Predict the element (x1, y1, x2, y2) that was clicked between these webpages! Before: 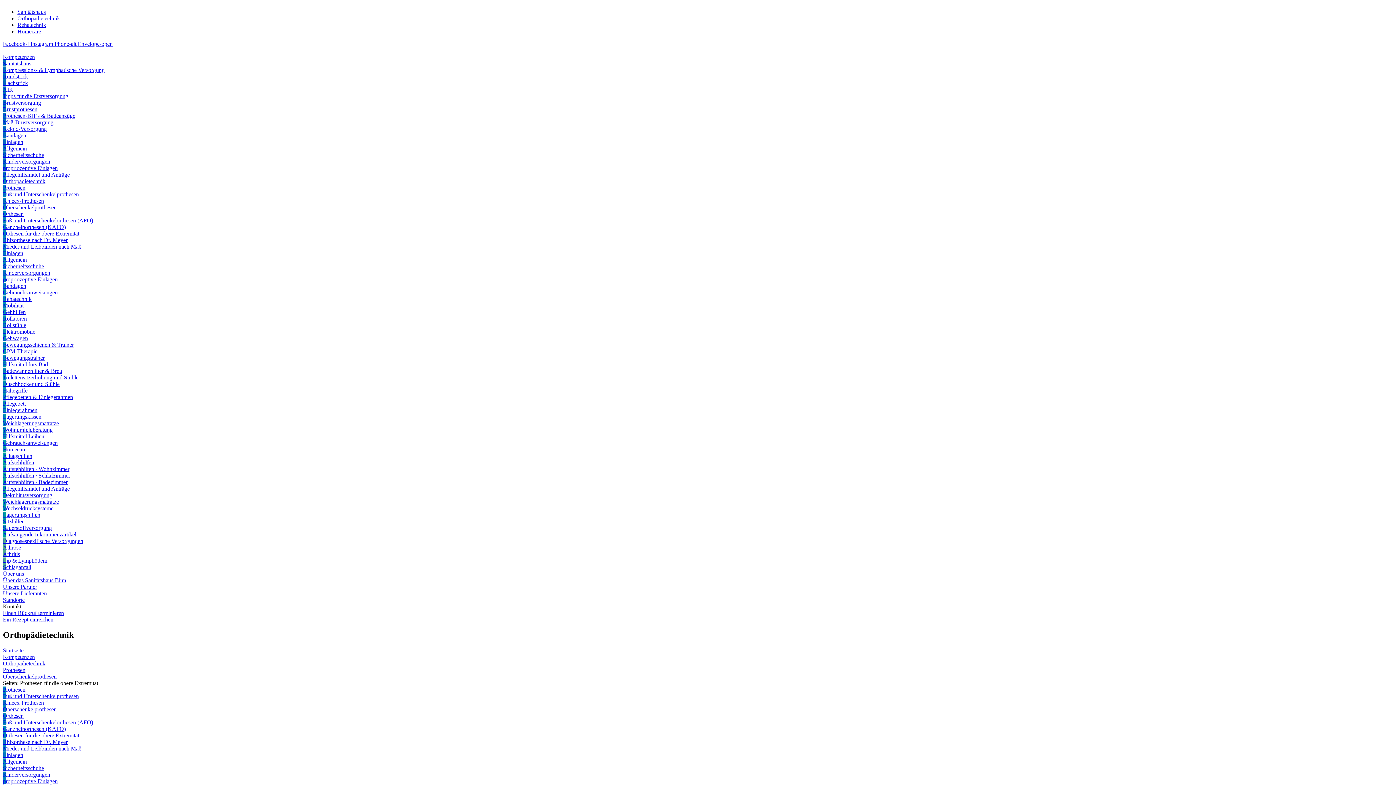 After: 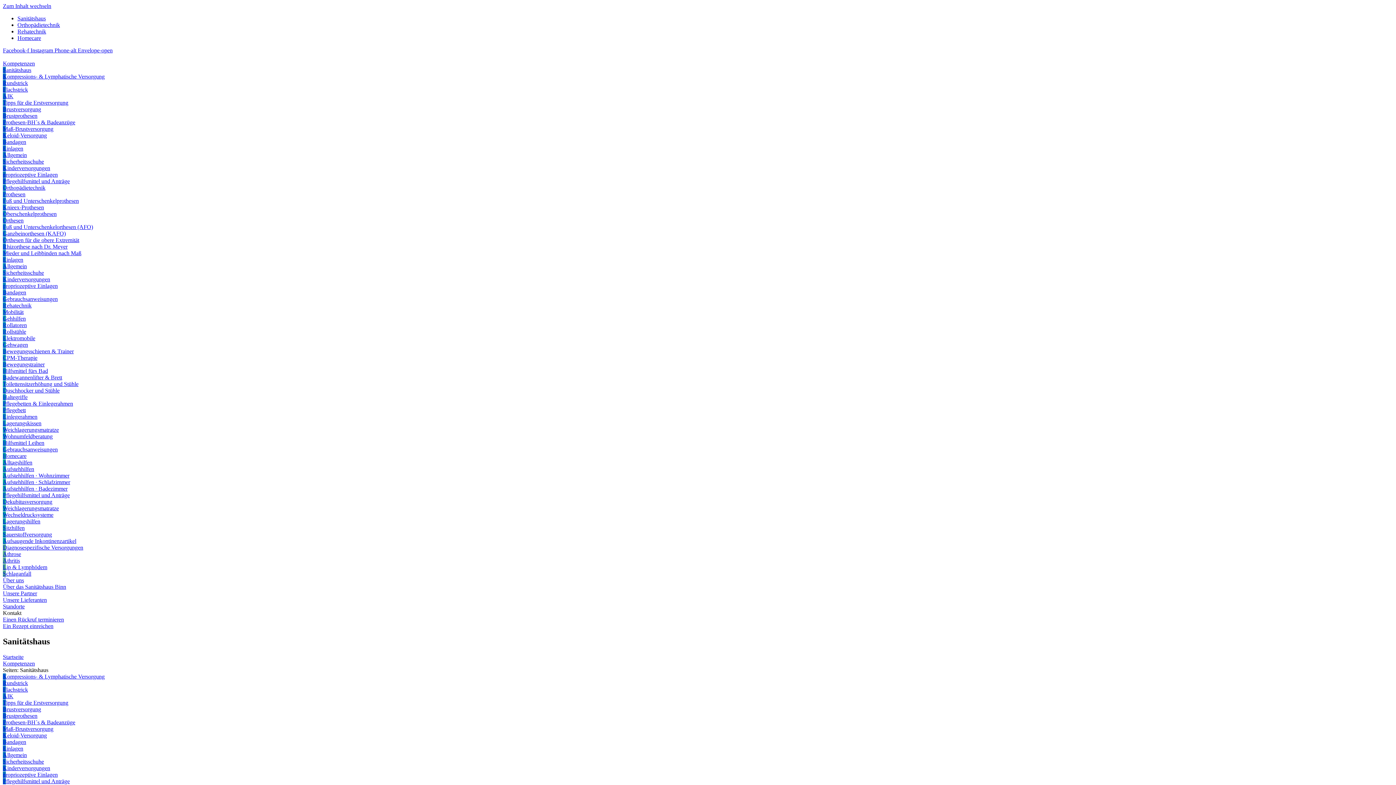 Action: label: Sanitätshaus bbox: (17, 8, 45, 14)